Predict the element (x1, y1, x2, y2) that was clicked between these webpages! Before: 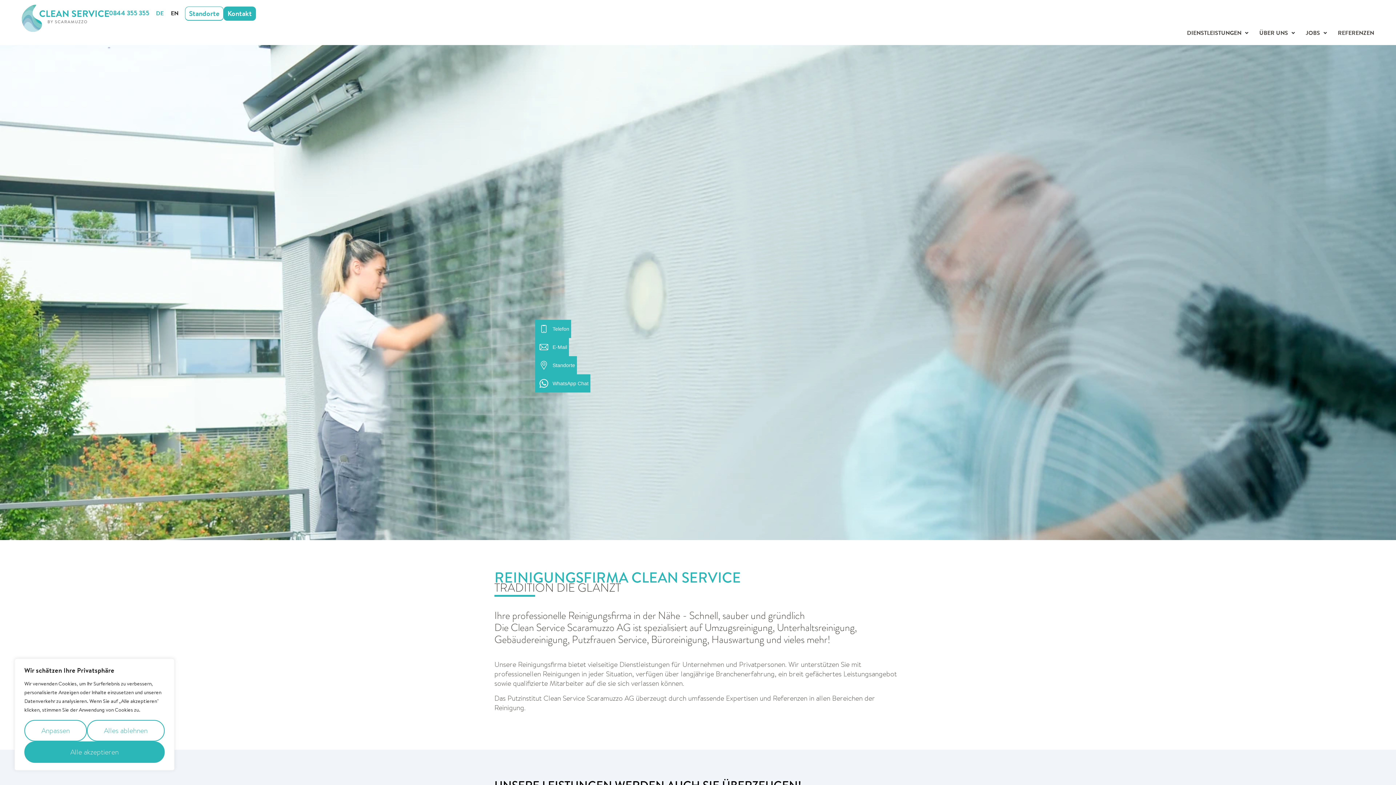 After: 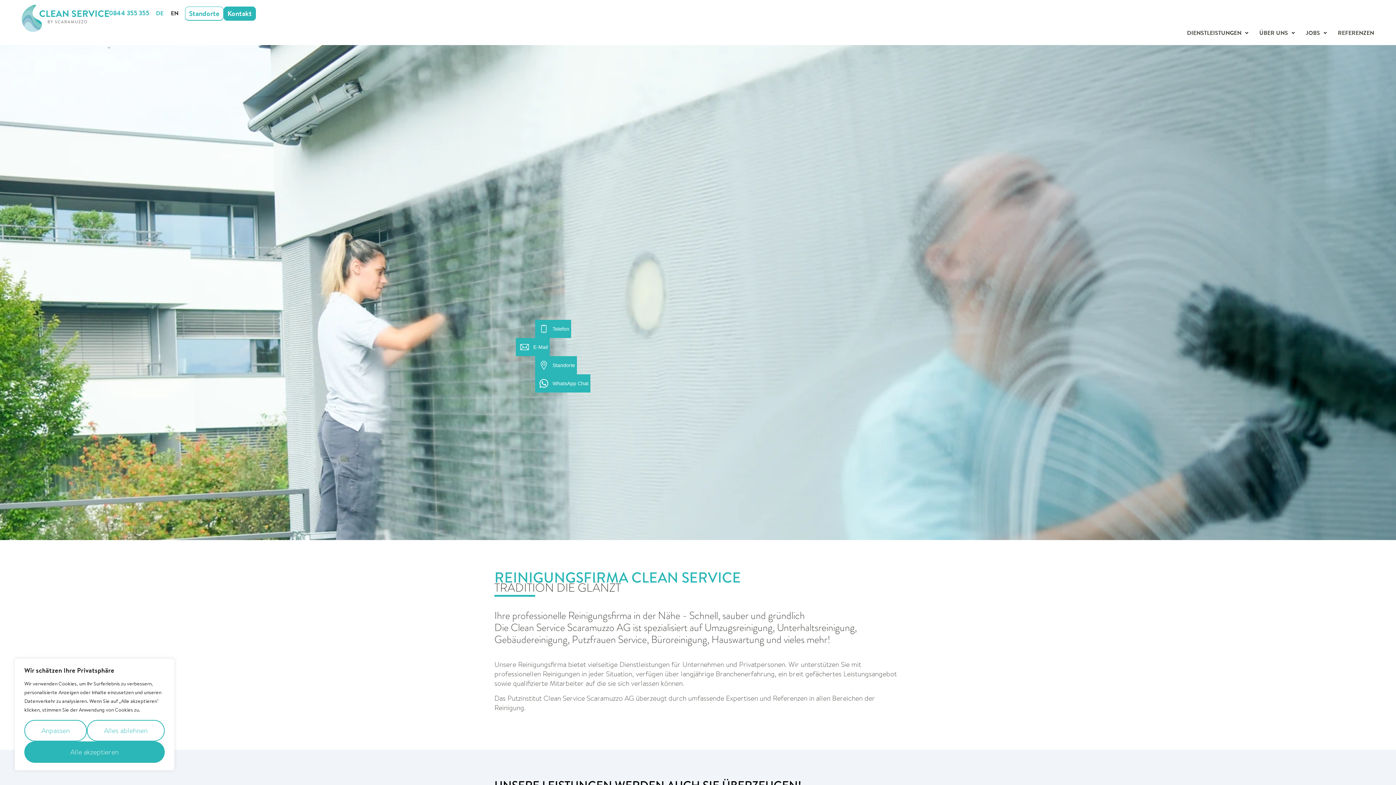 Action: bbox: (535, 338, 569, 356) label: E-Mail